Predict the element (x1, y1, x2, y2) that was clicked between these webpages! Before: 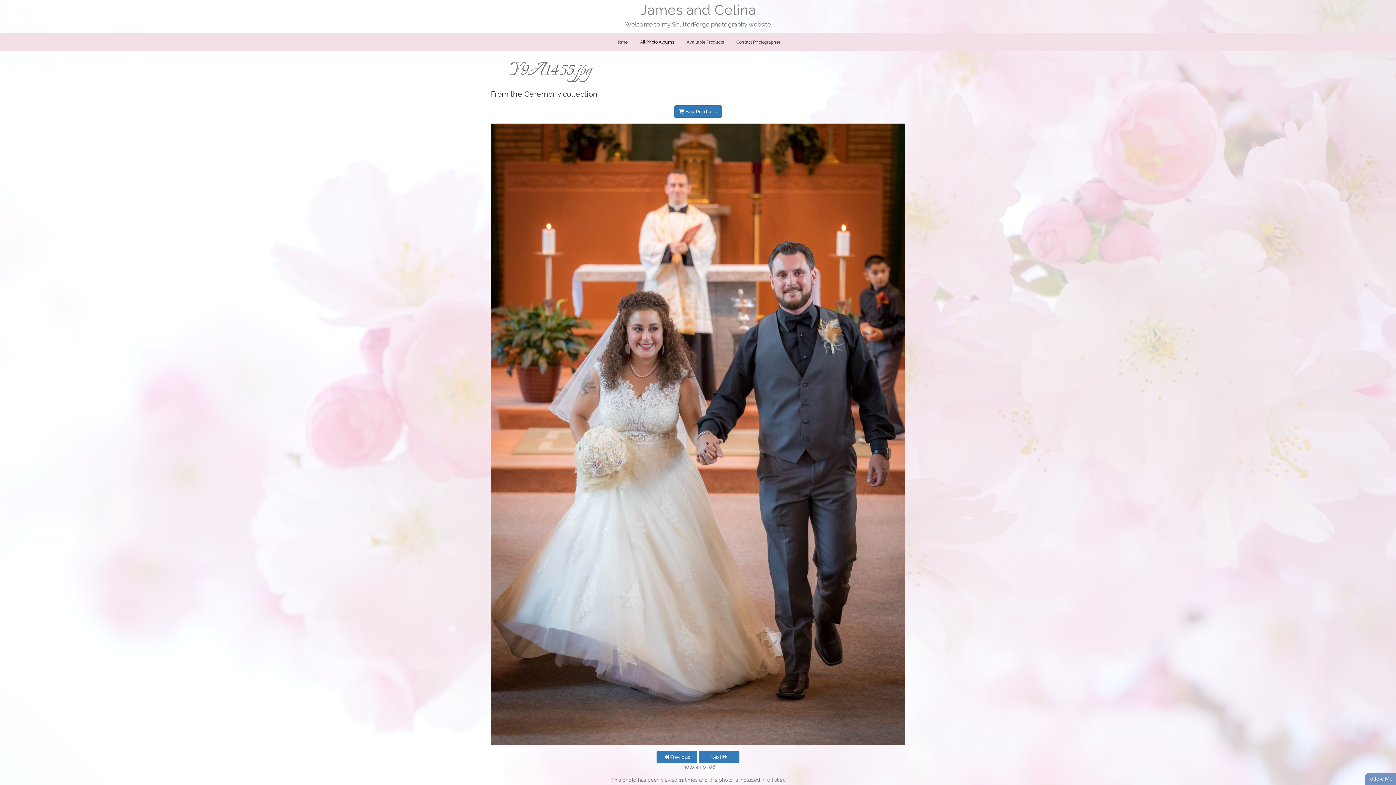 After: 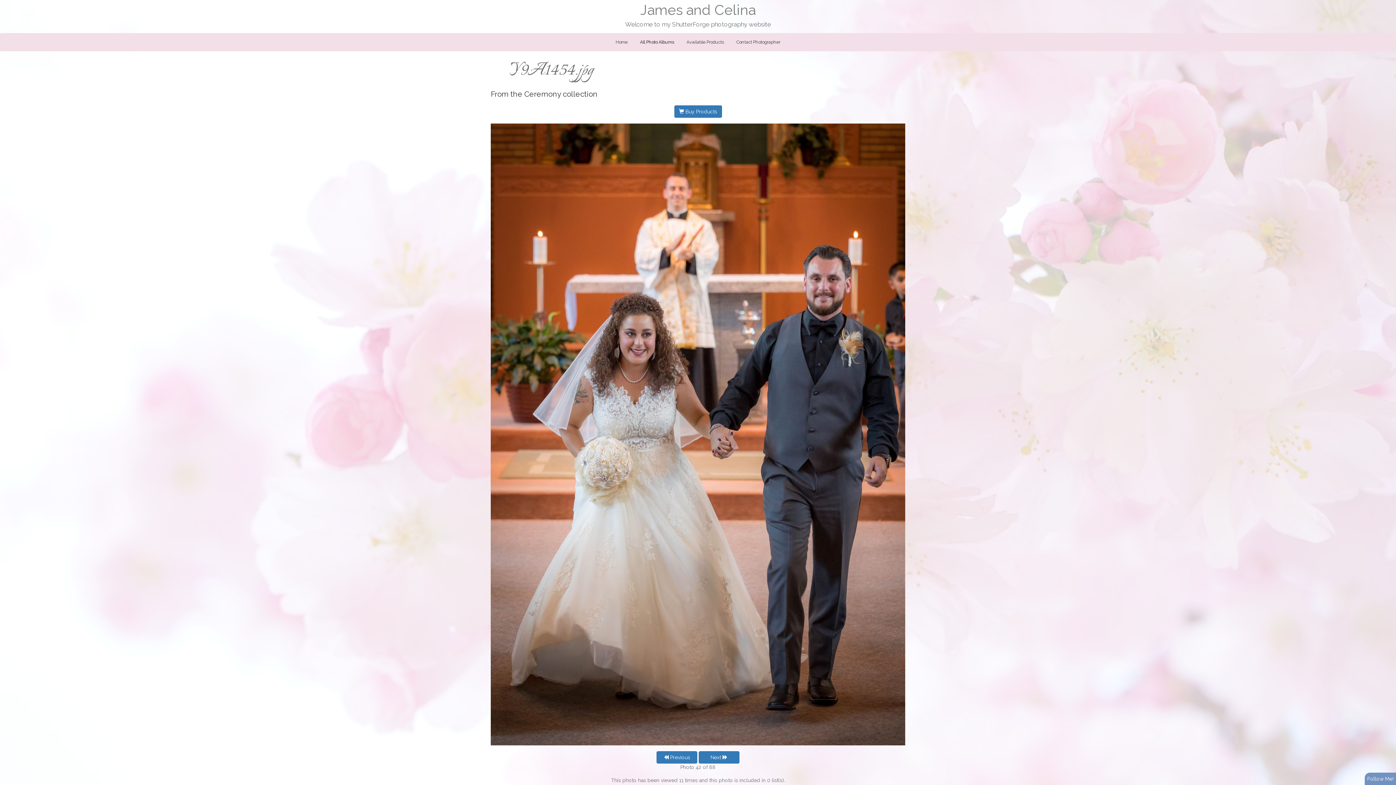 Action: bbox: (656, 751, 697, 763) label:  Previous